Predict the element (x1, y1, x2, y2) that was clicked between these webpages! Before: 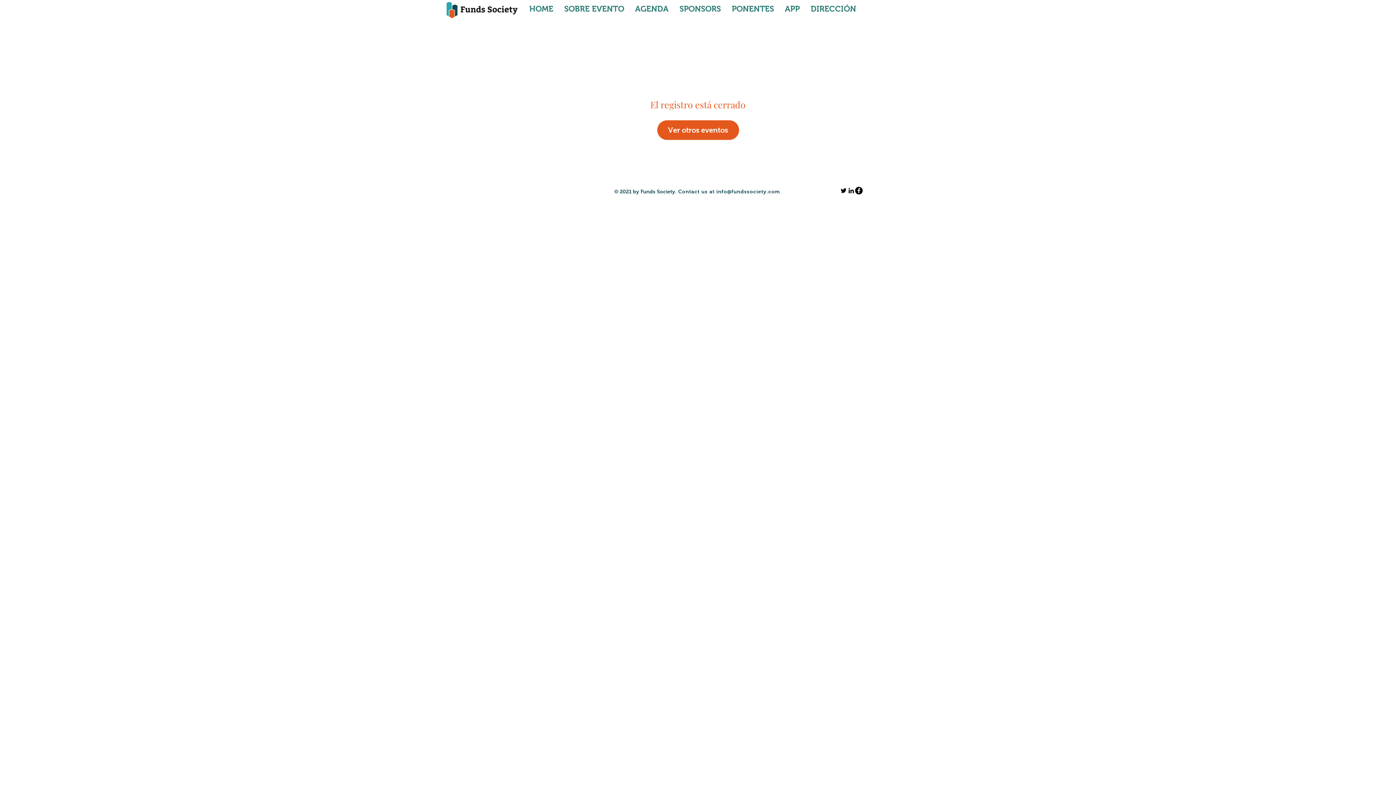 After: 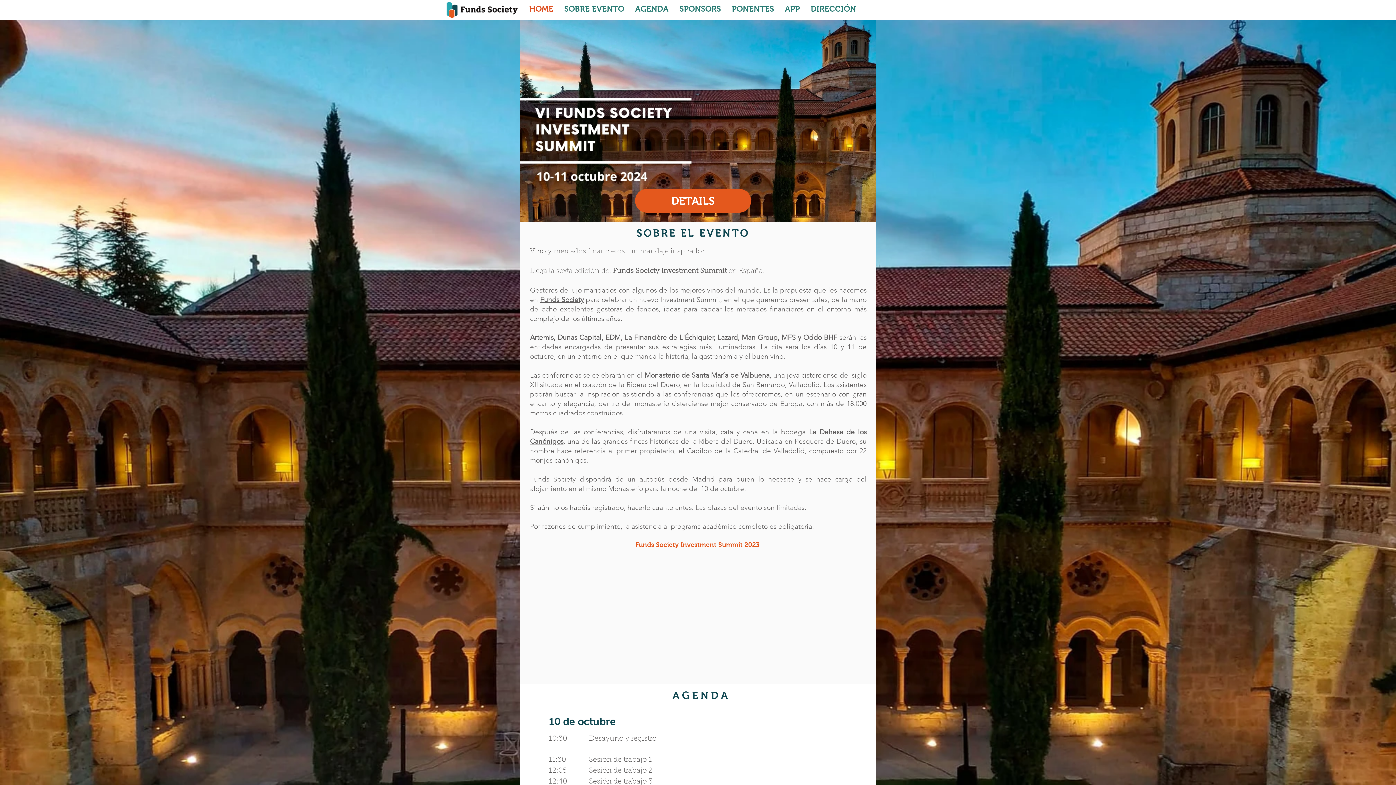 Action: bbox: (726, 3, 779, 14) label: PONENTES